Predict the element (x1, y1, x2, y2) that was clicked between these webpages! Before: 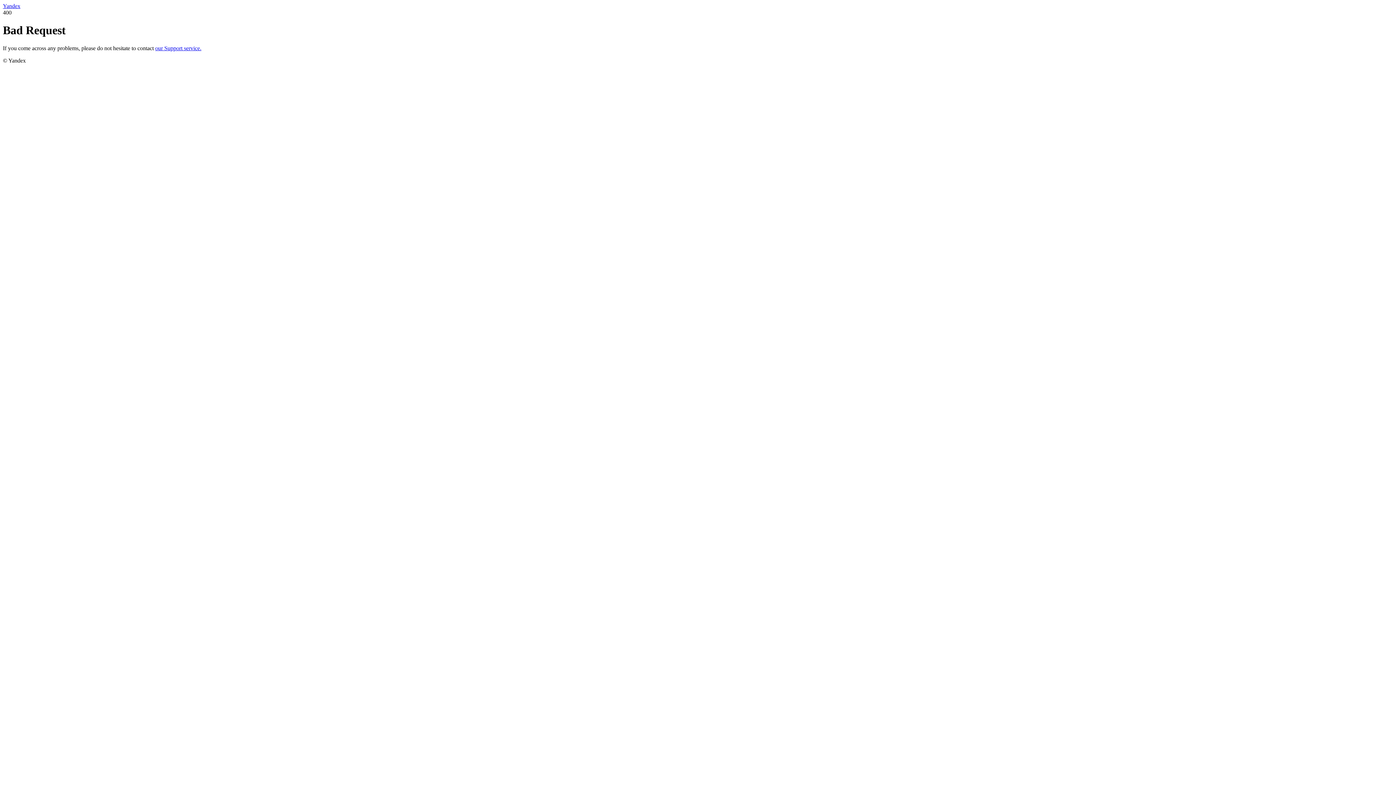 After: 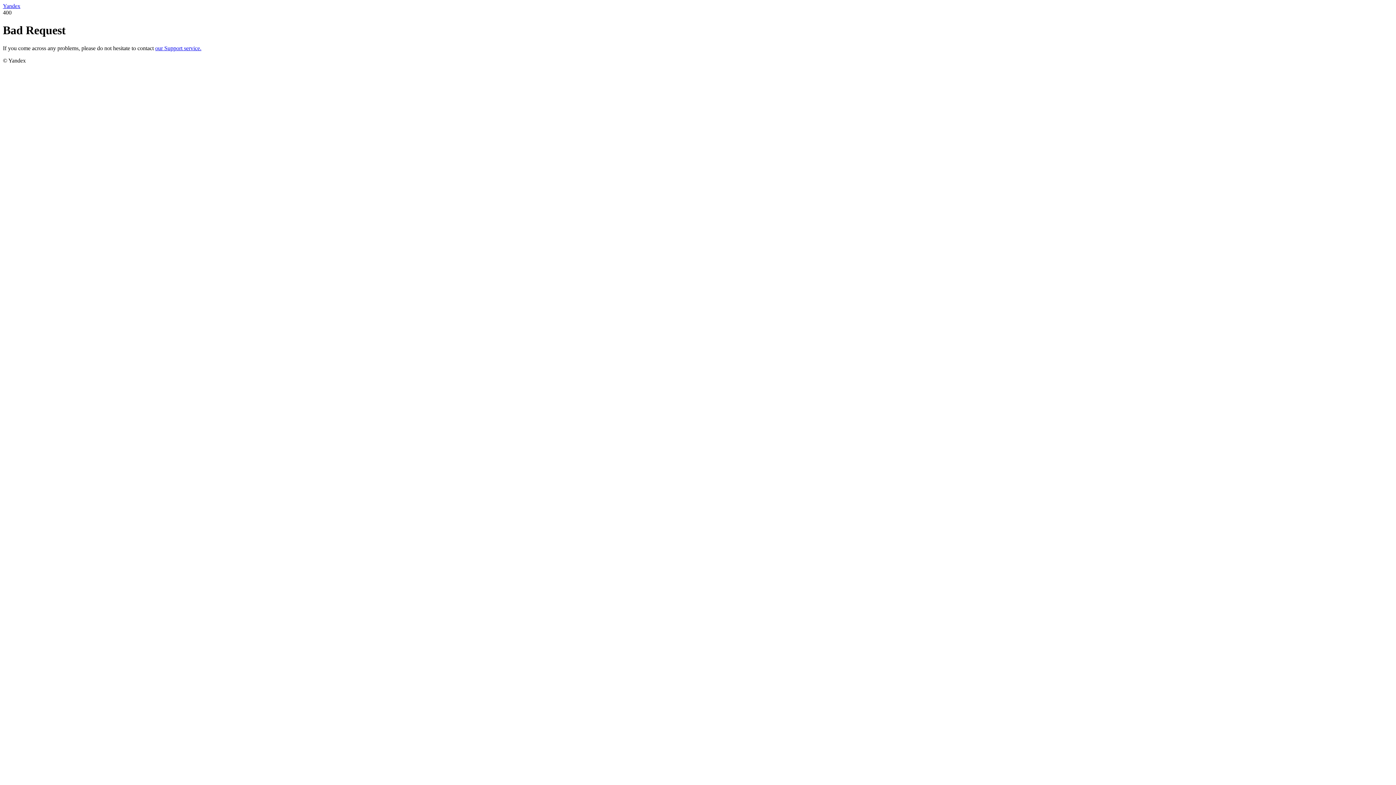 Action: bbox: (155, 45, 201, 51) label: our Support service.